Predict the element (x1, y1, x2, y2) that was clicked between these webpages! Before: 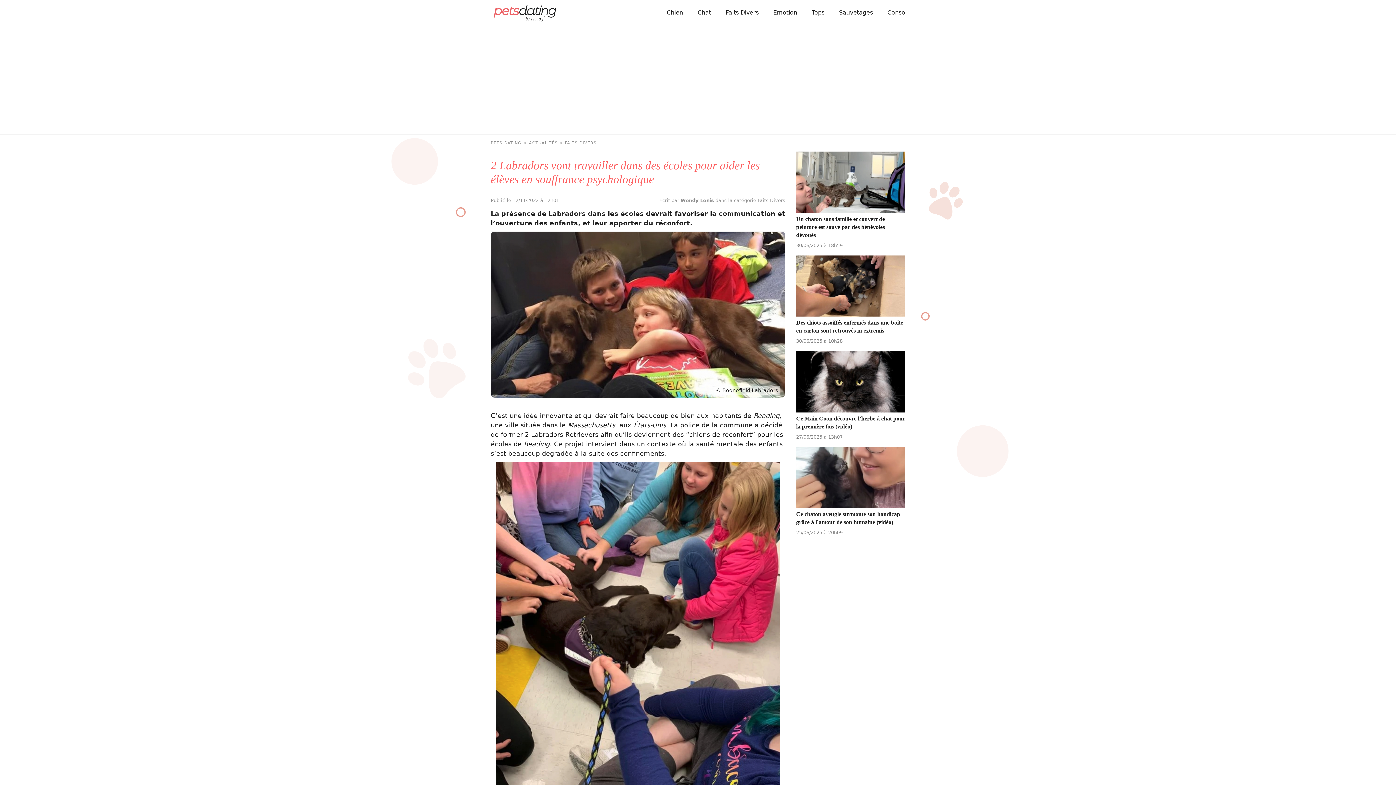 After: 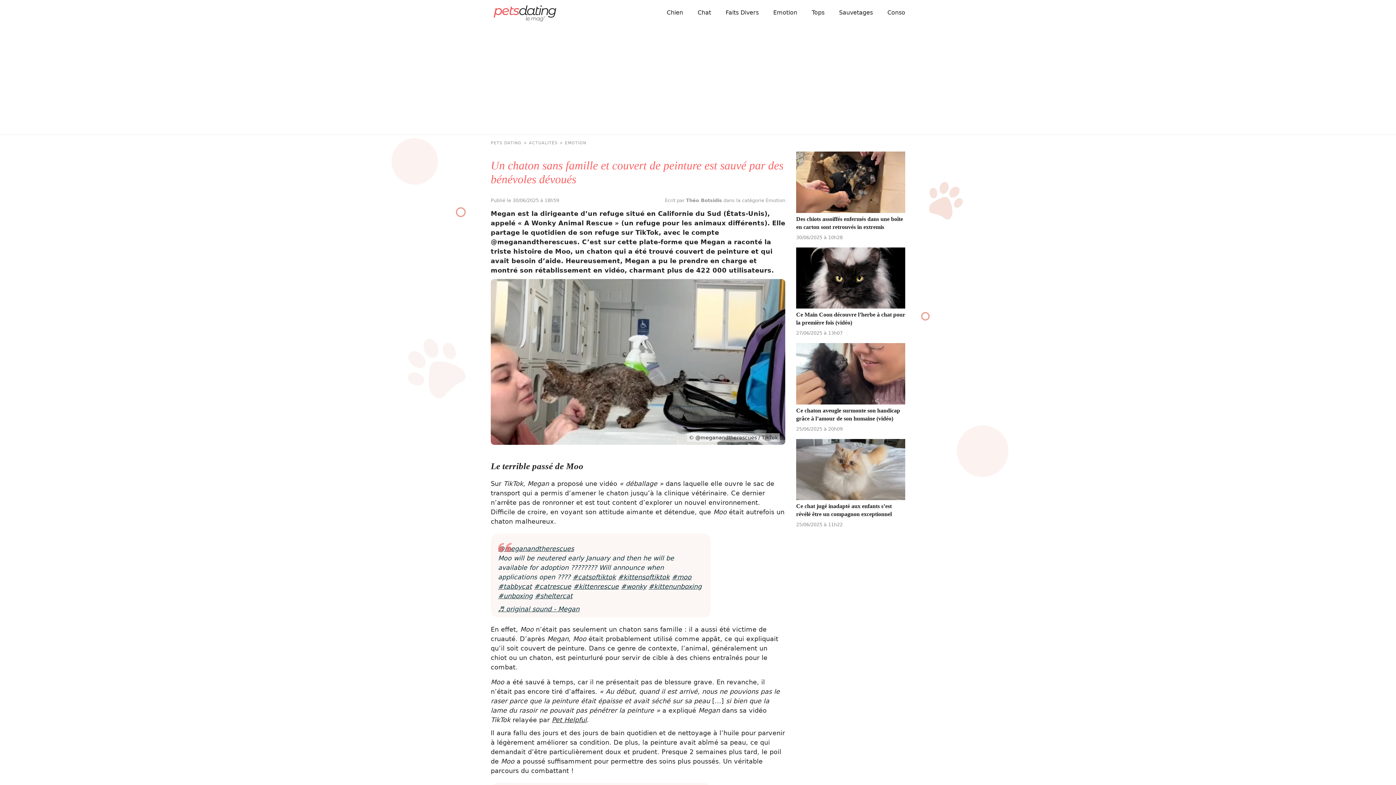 Action: label: Un chaton sans famille et couvert de peinture est sauvé par des bénévoles dévoués

30/06/2025 à 18h59 bbox: (796, 98, 905, 139)